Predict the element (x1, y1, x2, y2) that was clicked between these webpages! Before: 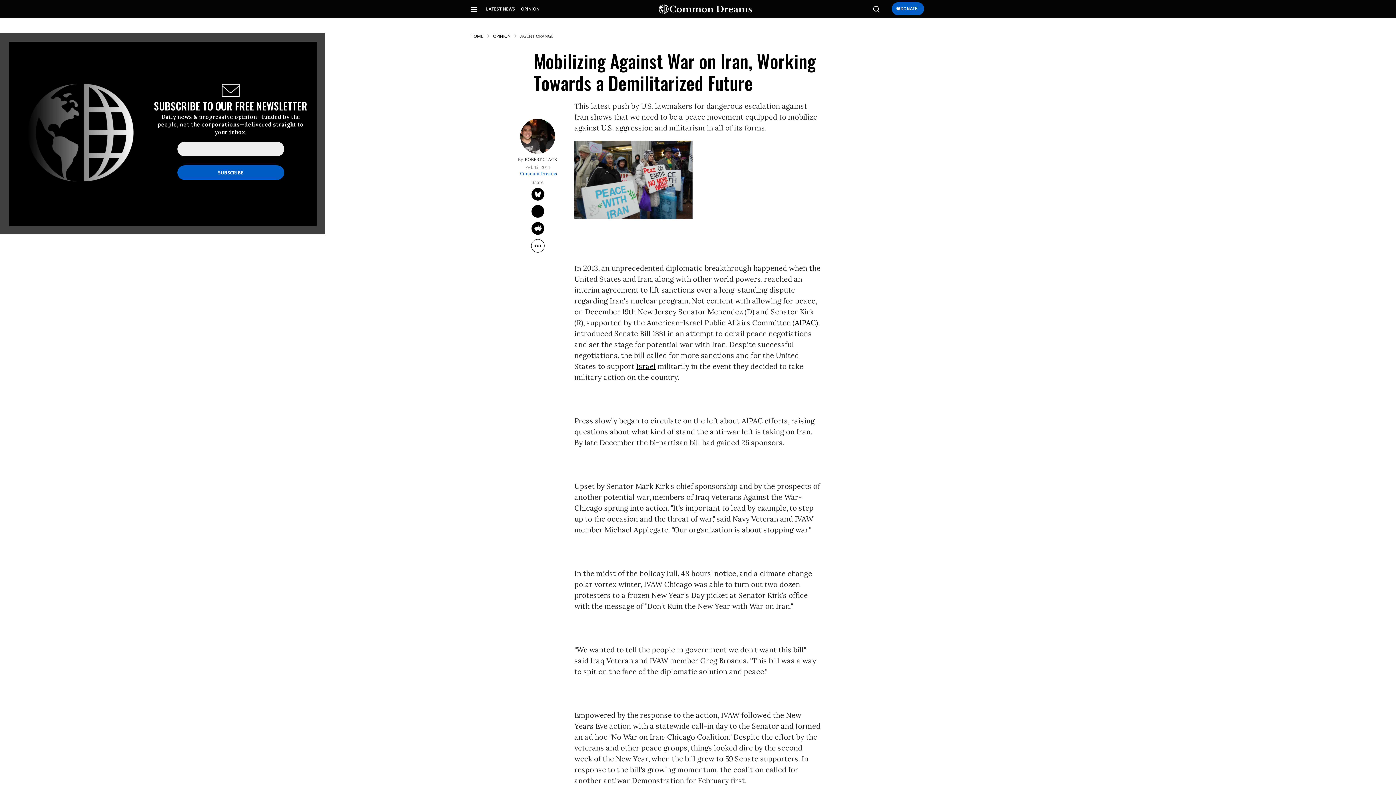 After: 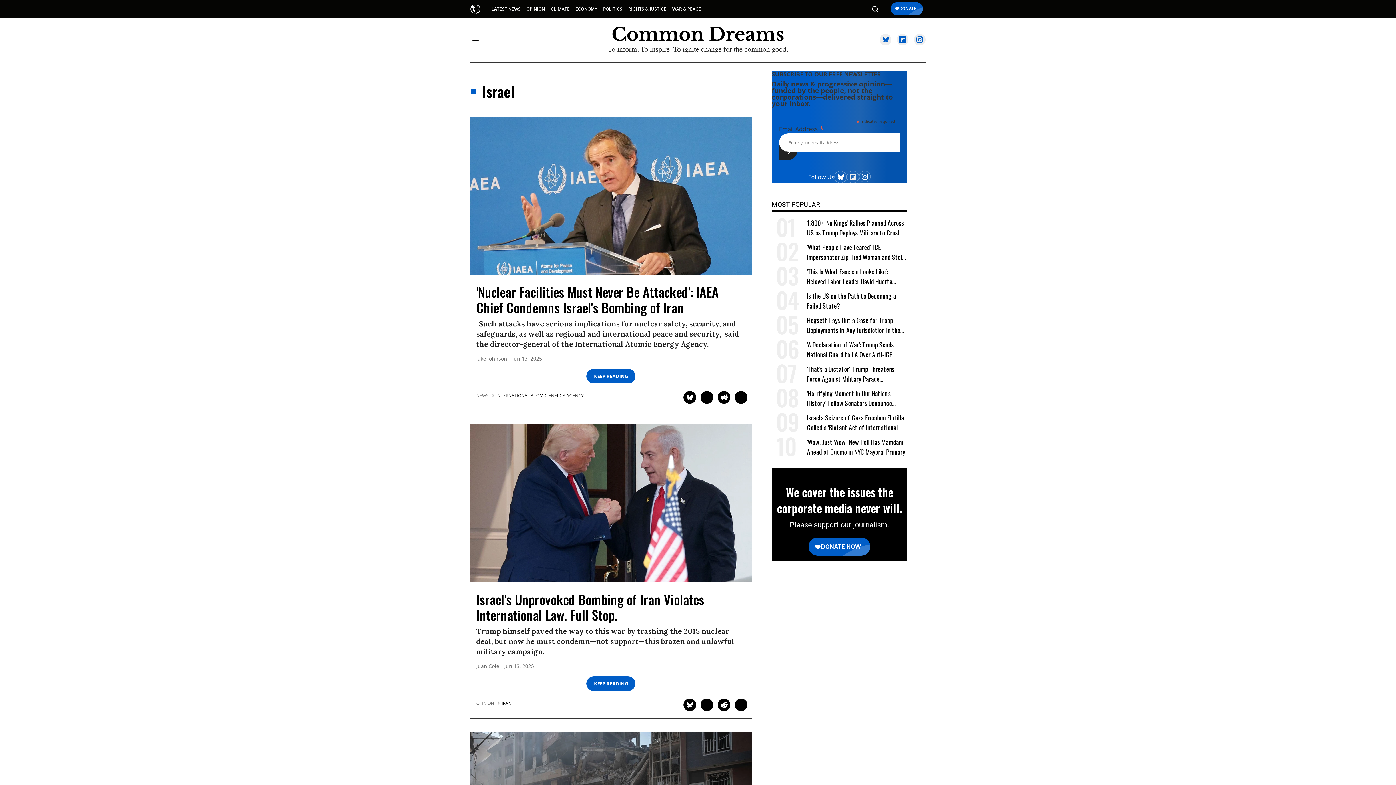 Action: bbox: (636, 361, 655, 370) label: Israel